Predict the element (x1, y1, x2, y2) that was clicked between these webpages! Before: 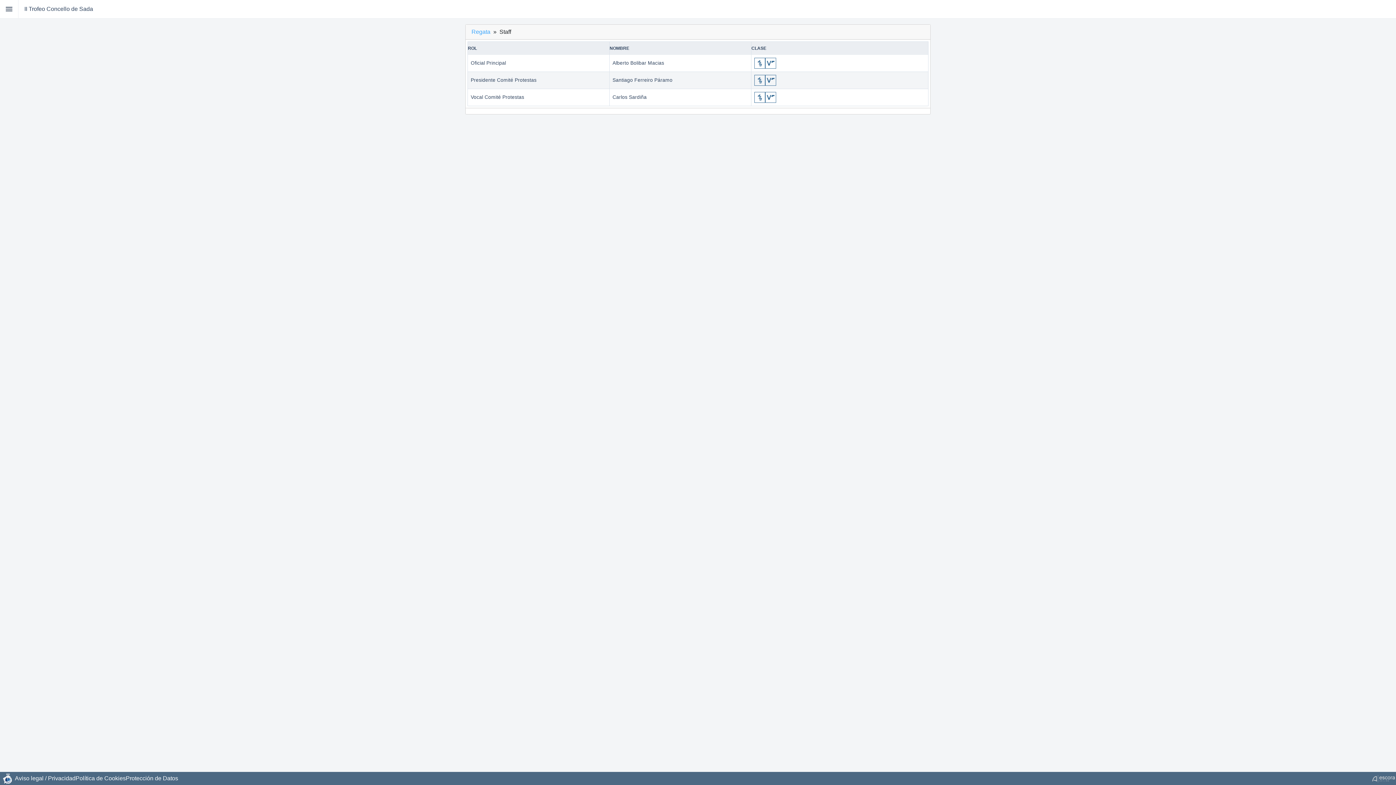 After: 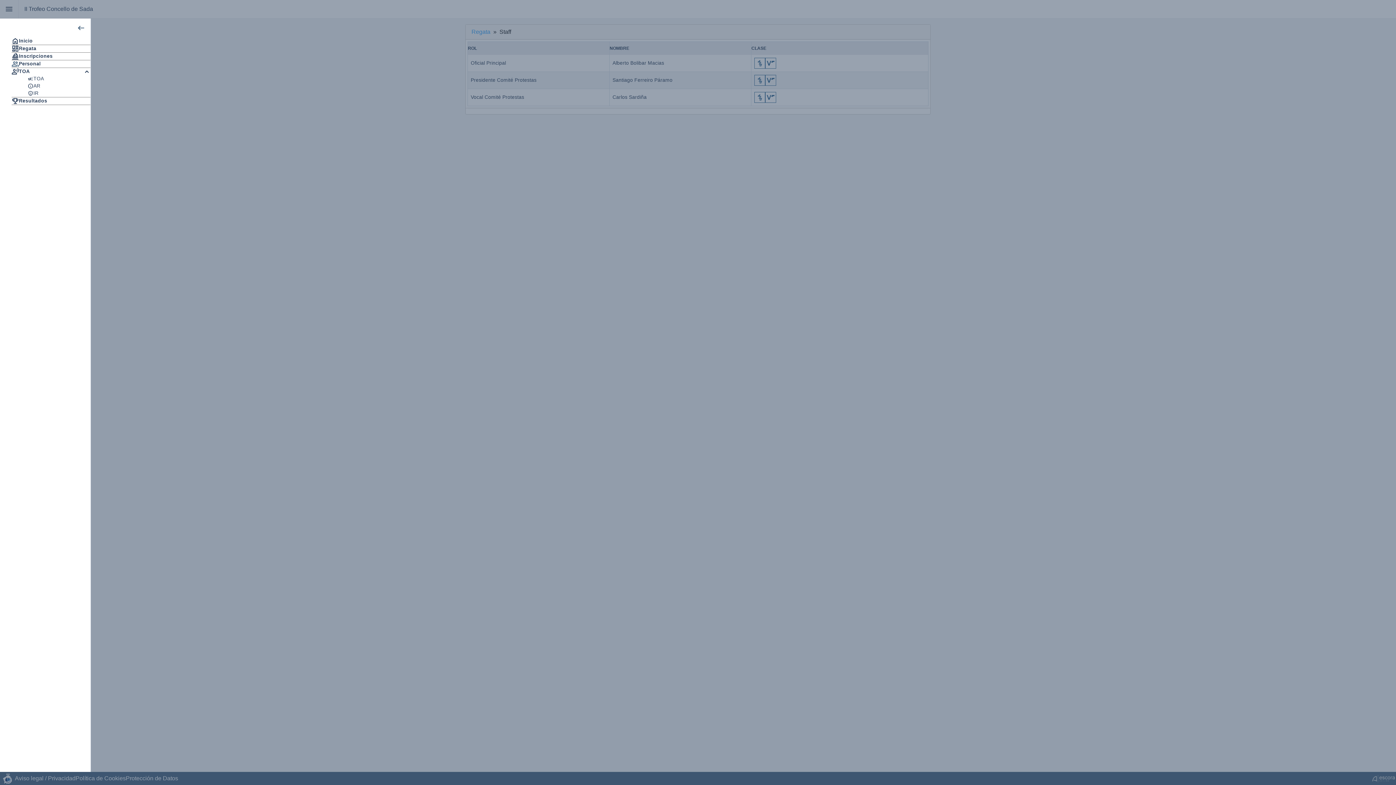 Action: label: Toggle bbox: (0, 0, 18, 18)